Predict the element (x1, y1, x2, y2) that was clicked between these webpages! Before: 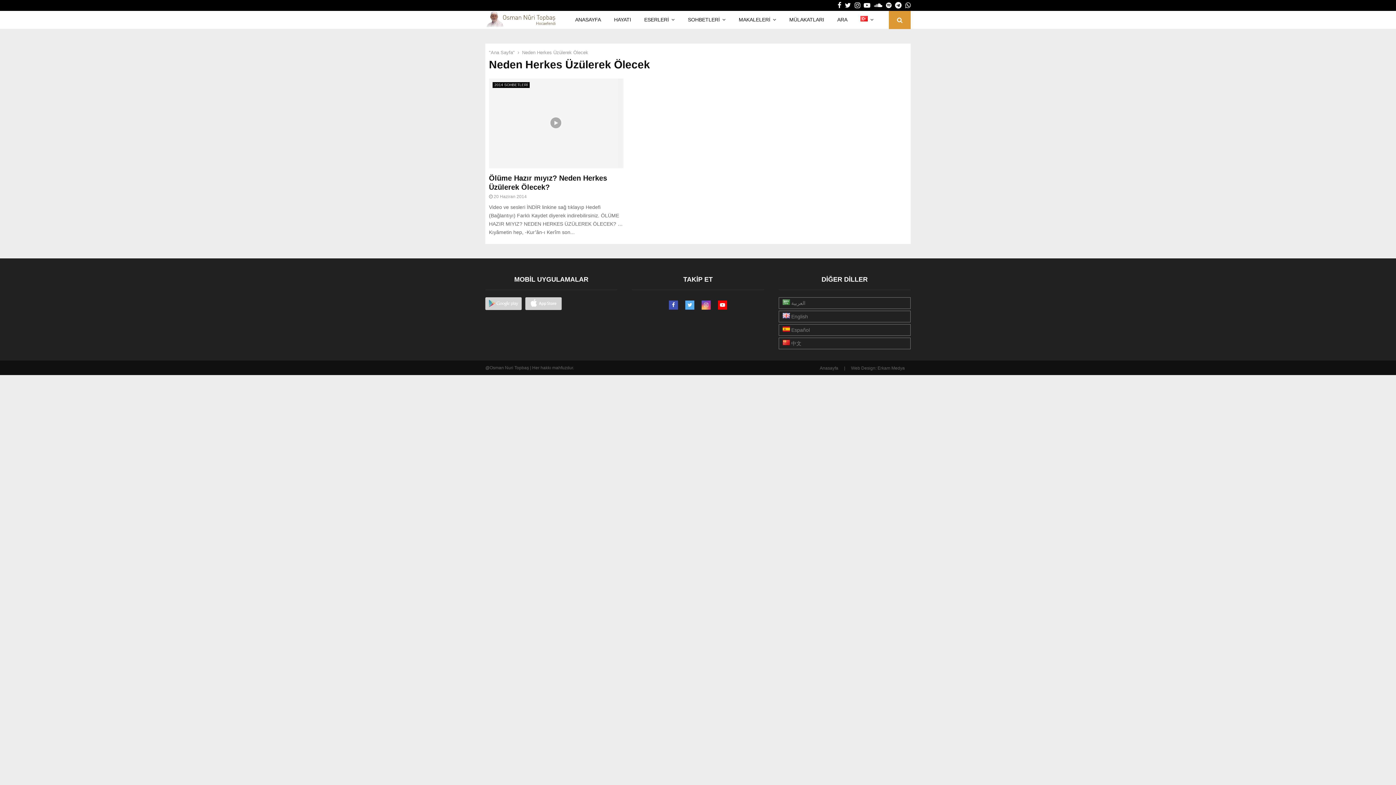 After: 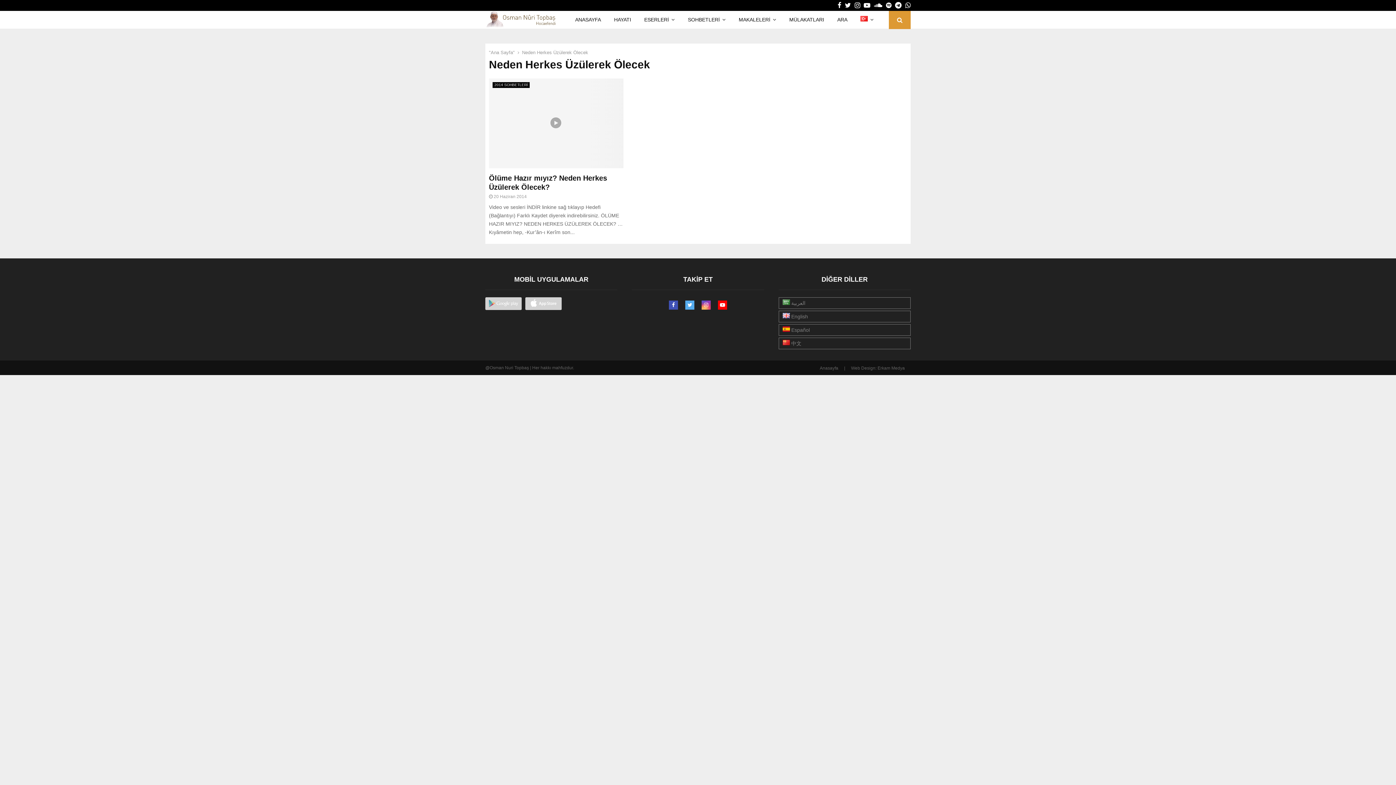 Action: bbox: (522, 49, 588, 55) label: Neden Herkes Üzülerek Ölecek